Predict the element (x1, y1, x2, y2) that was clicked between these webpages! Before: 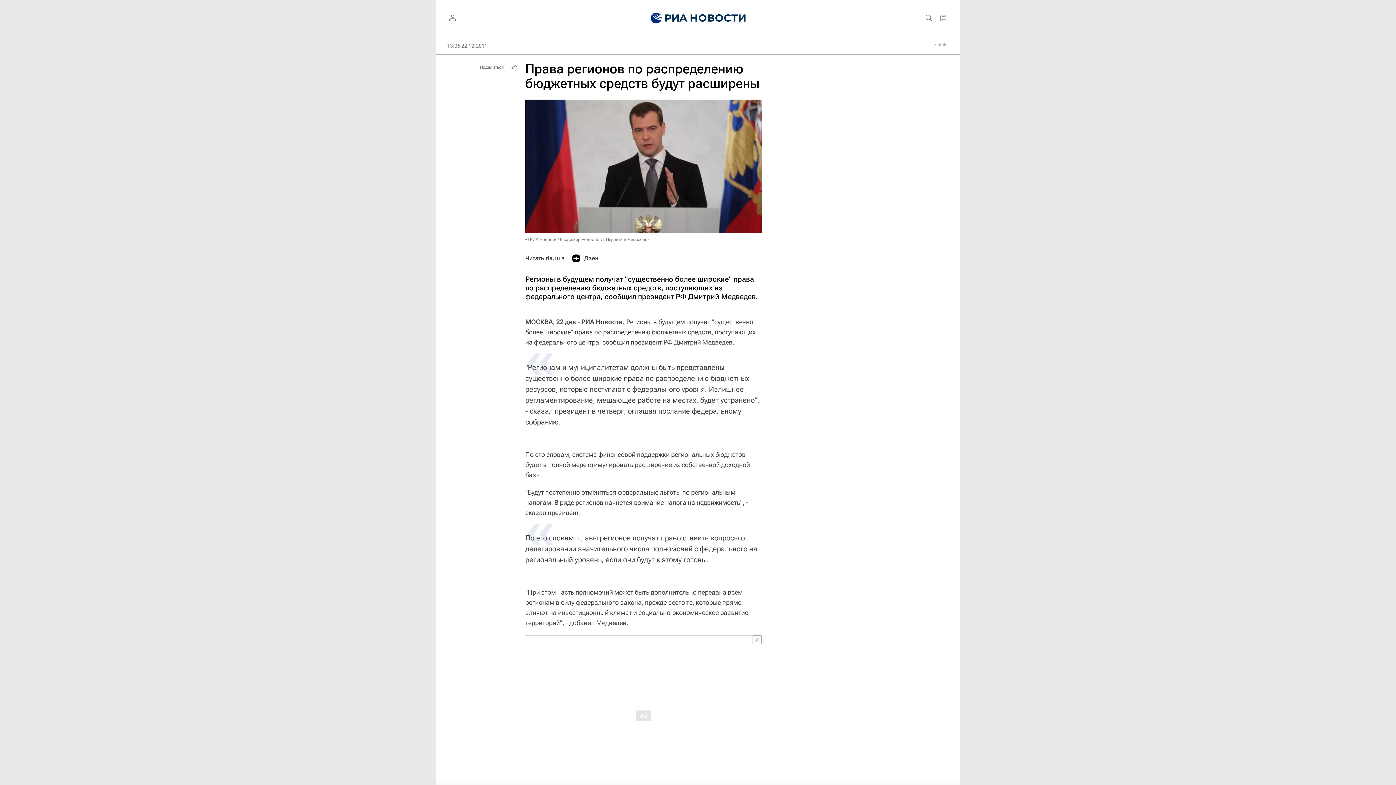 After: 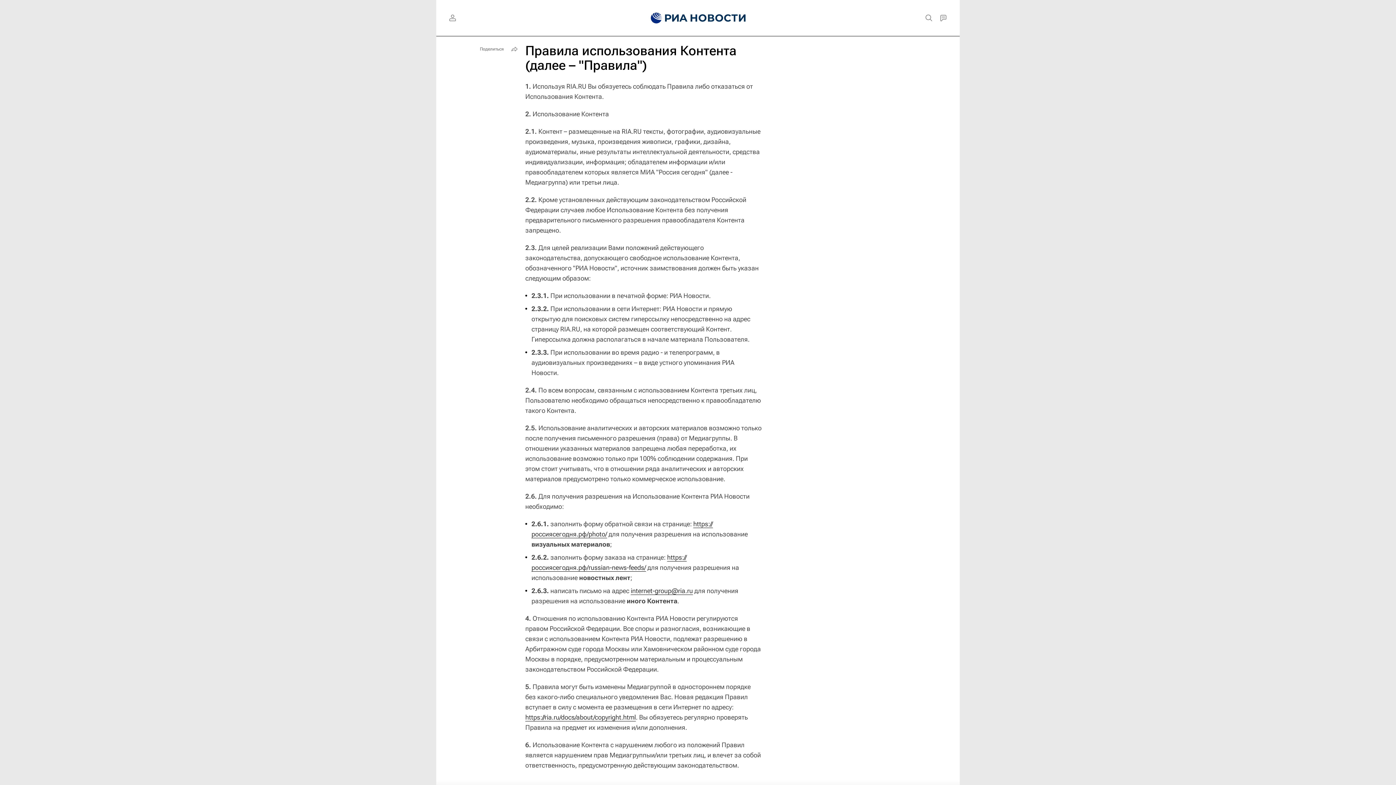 Action: label: © РИА Новости / Владимир Родионов bbox: (525, 237, 602, 242)